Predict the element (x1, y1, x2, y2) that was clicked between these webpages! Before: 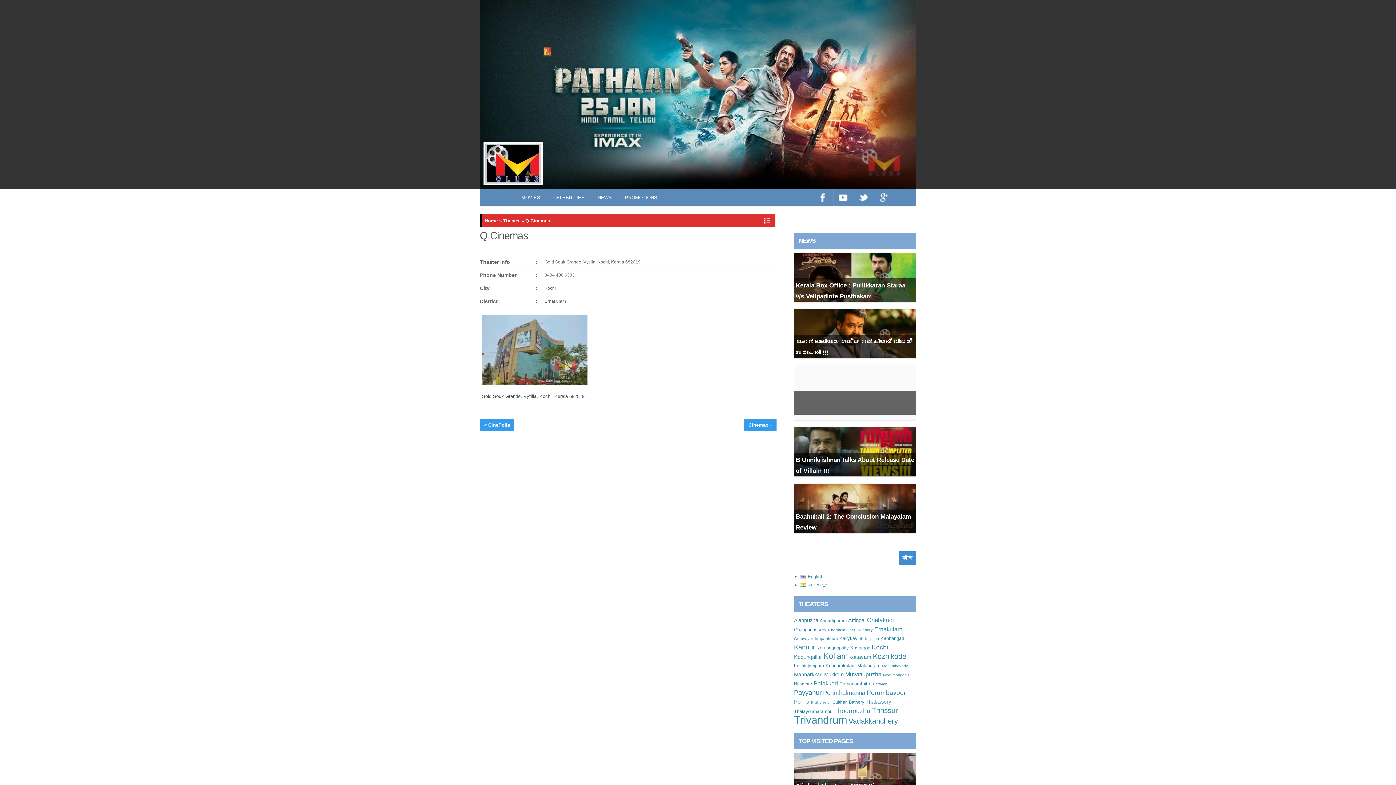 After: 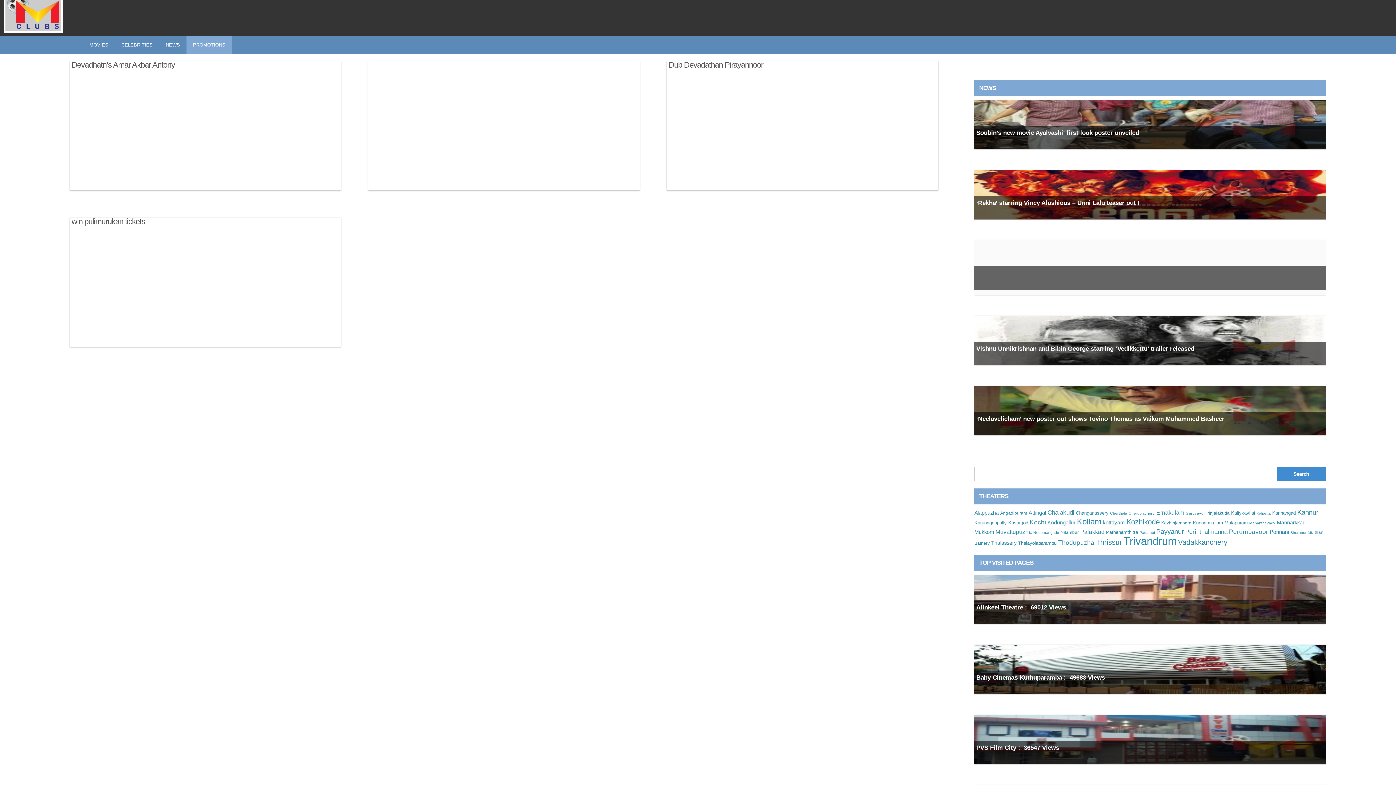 Action: bbox: (618, 189, 664, 206) label: PROMOTIONS